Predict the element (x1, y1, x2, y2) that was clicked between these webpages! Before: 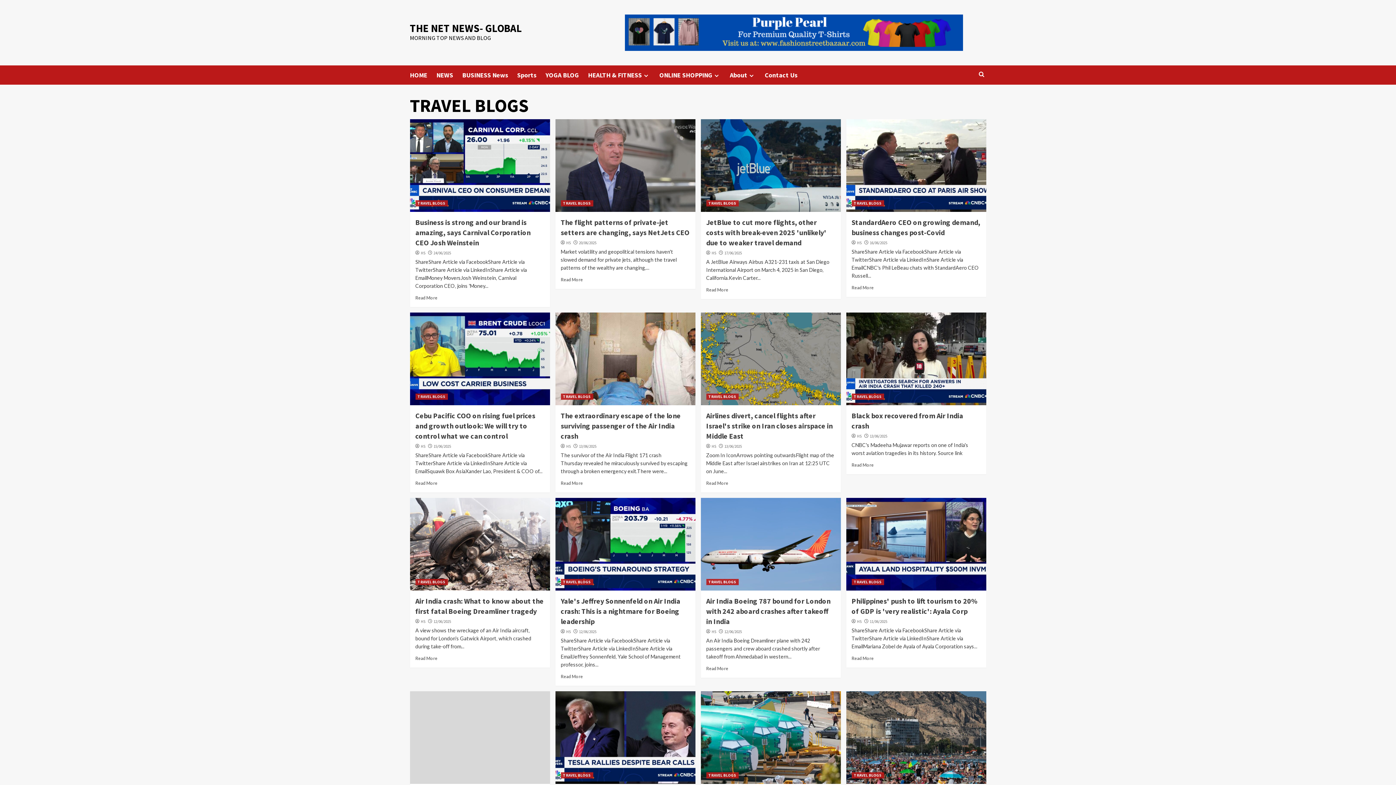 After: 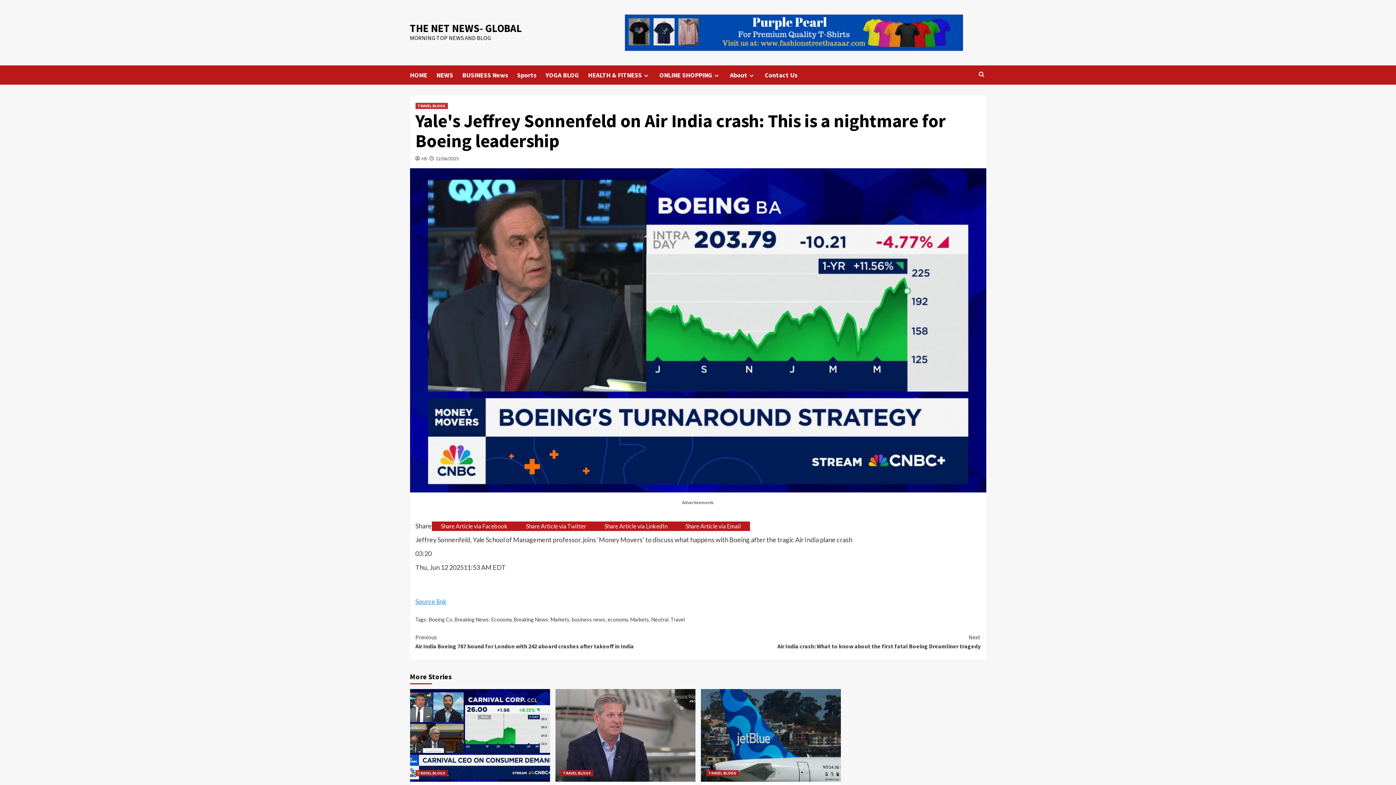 Action: label: Yale's Jeffrey Sonnenfeld on Air India crash: This is a nightmare for Boeing leadership bbox: (560, 596, 680, 626)